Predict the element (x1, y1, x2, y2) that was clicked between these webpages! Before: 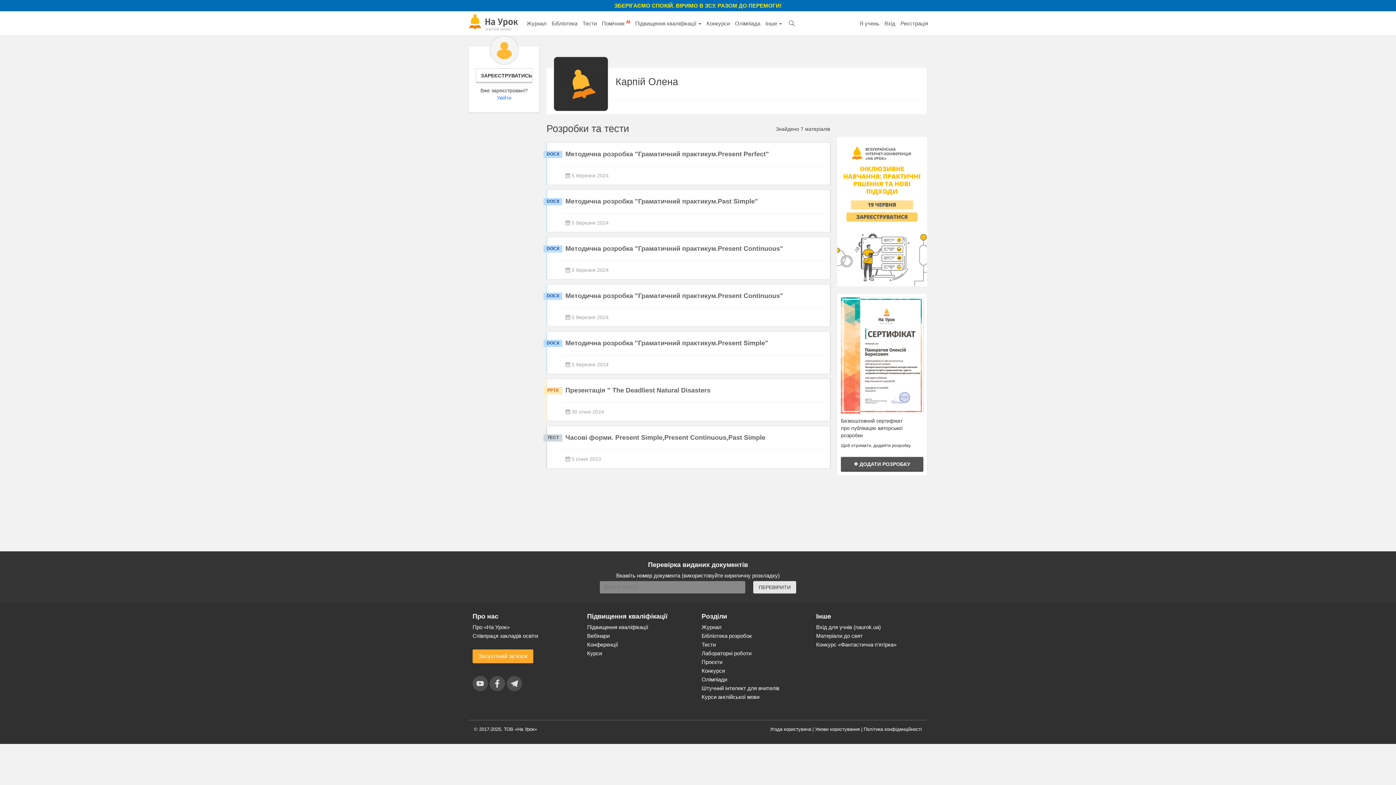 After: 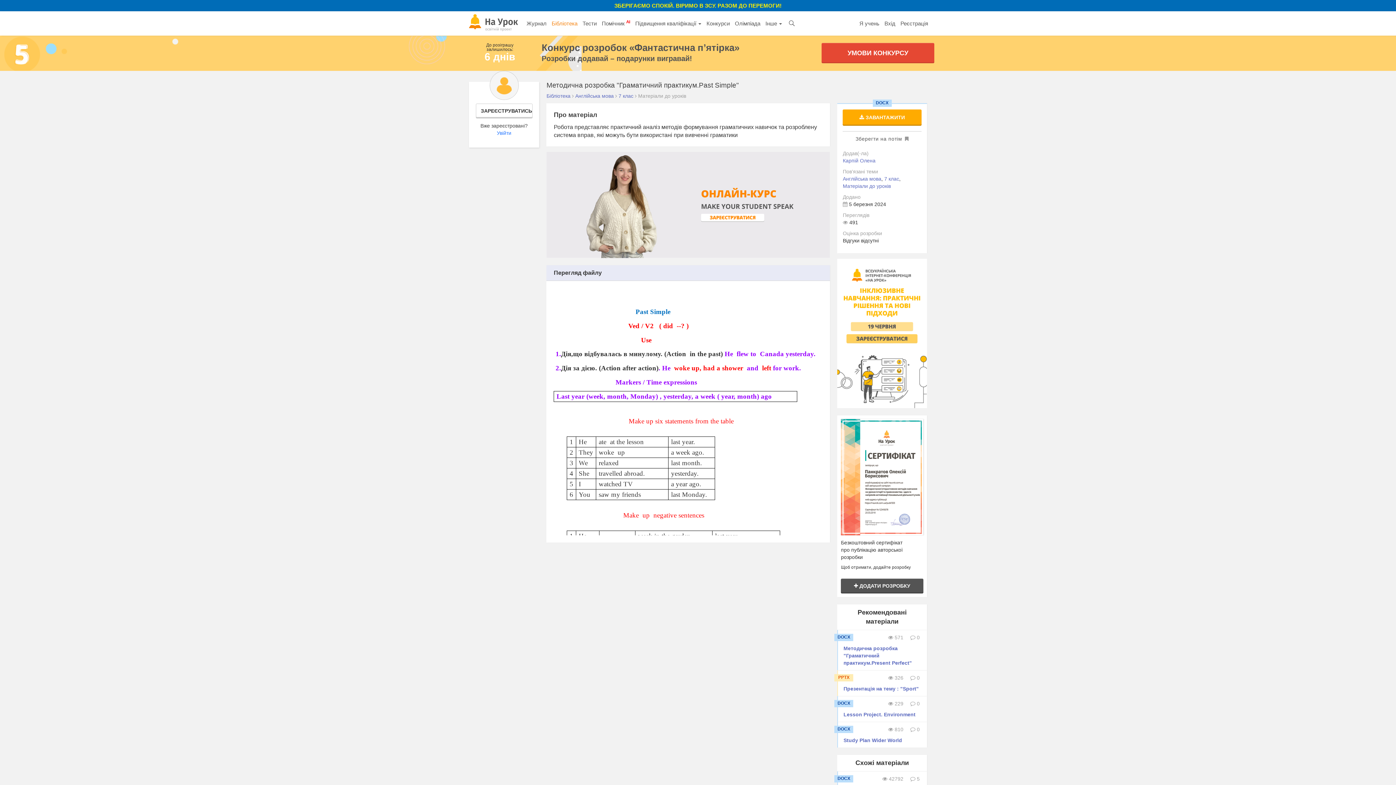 Action: bbox: (565, 197, 758, 205) label: Методична розробка "Граматичний практикум.Past Simple"